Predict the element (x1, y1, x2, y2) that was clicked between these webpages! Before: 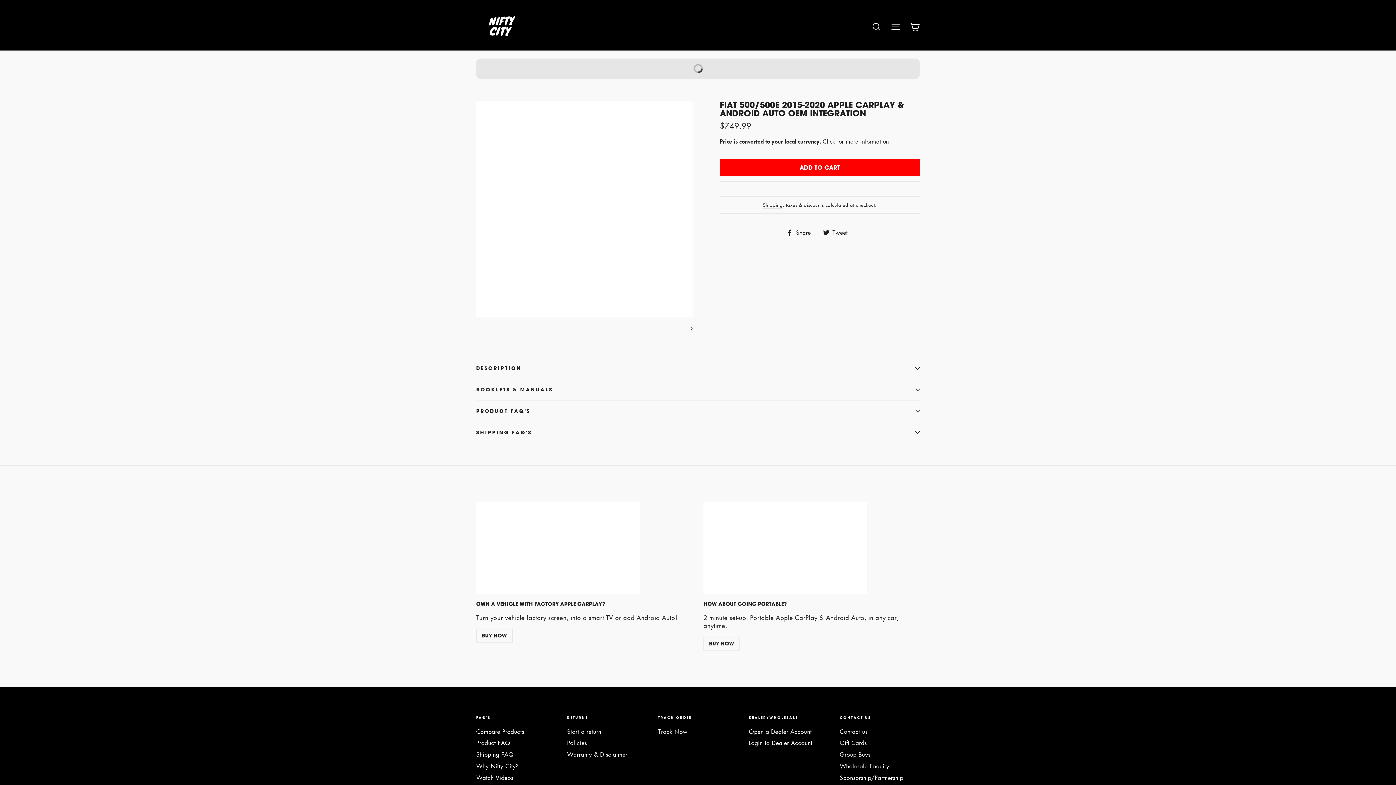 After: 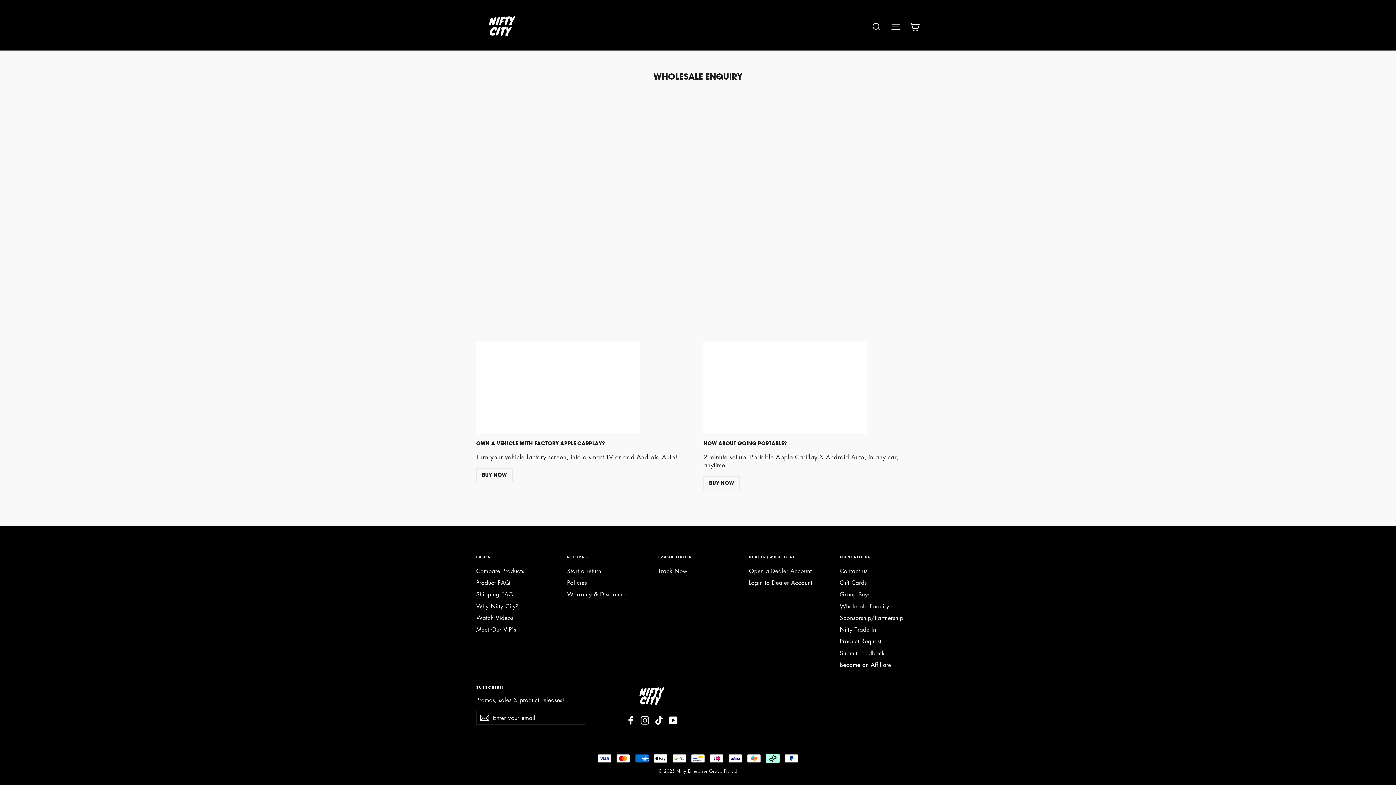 Action: bbox: (840, 761, 920, 771) label: Wholesale Enquiry